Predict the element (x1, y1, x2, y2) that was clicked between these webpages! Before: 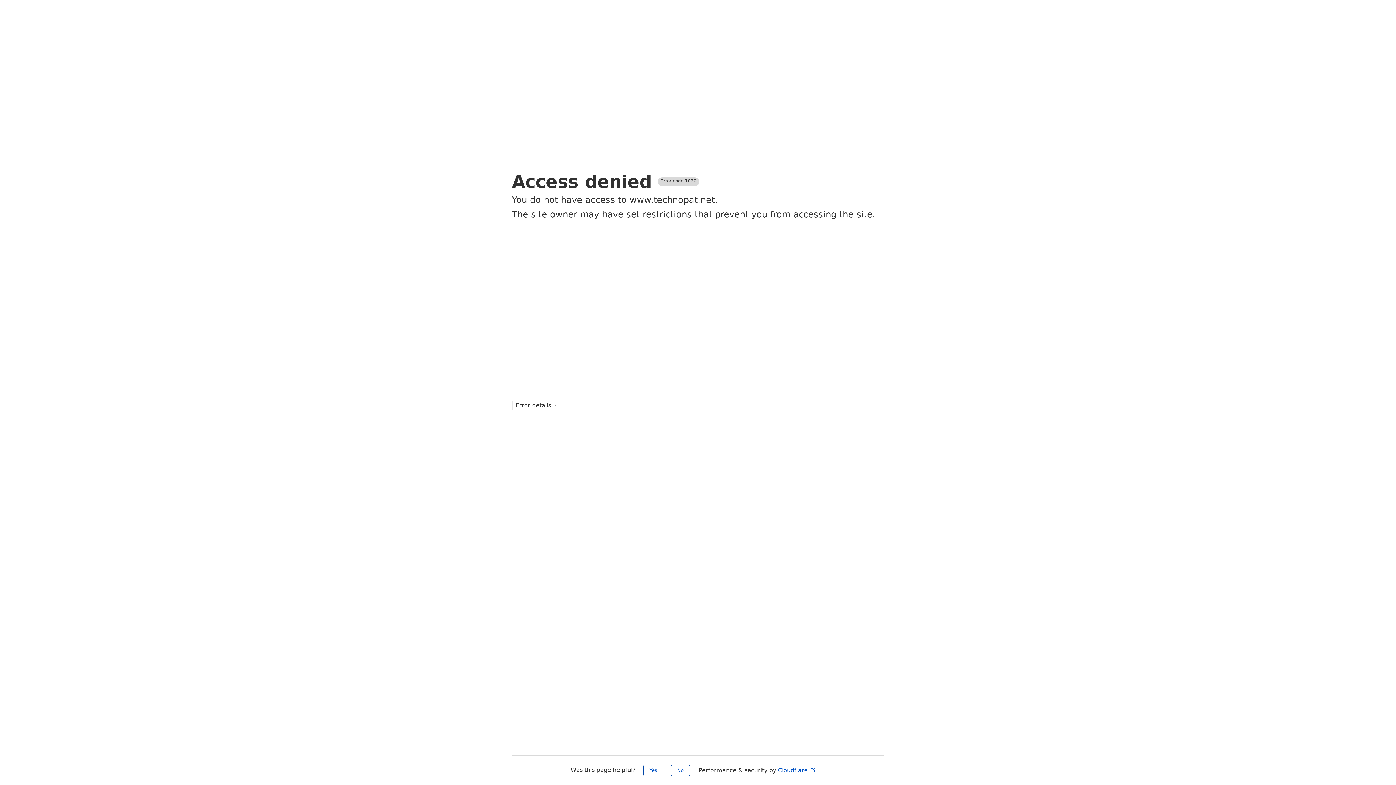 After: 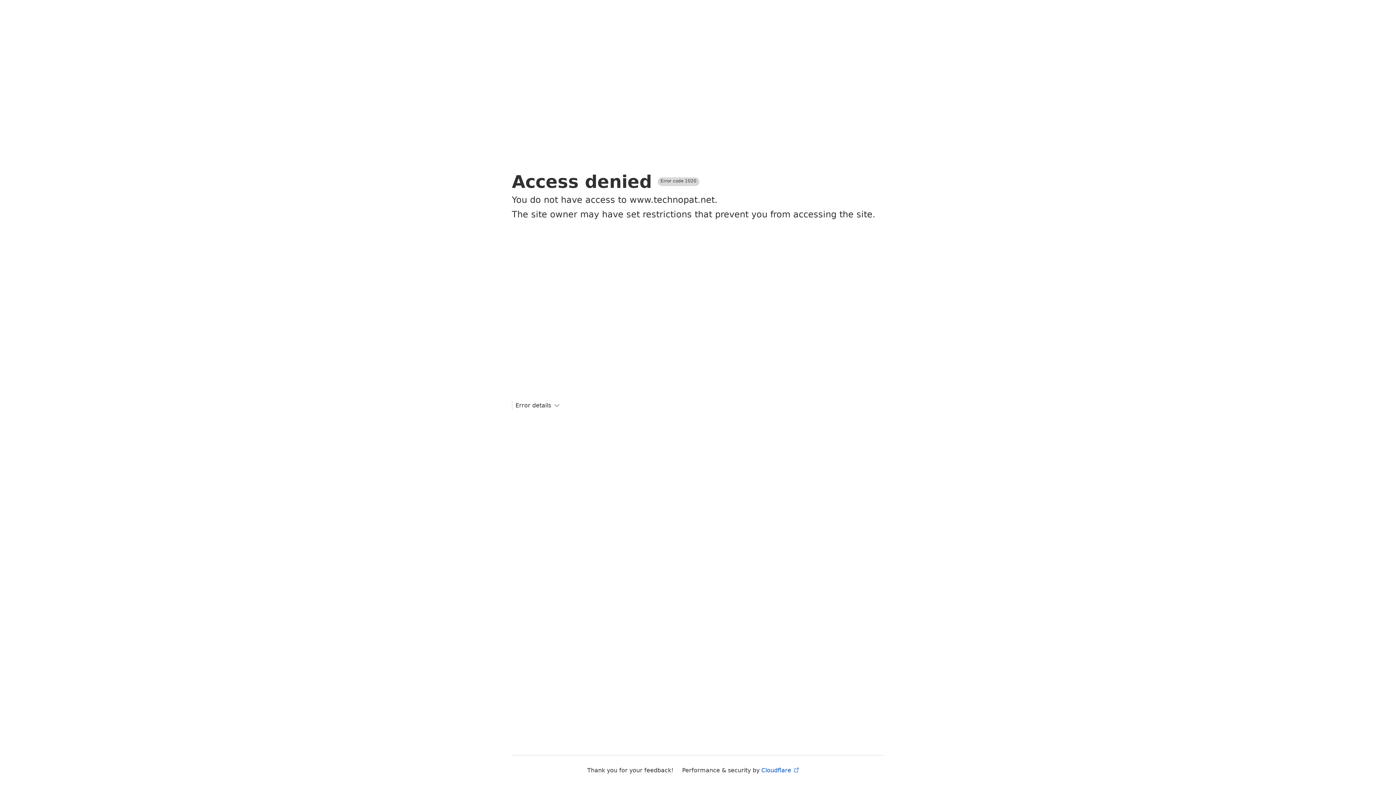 Action: bbox: (671, 765, 690, 776) label: No